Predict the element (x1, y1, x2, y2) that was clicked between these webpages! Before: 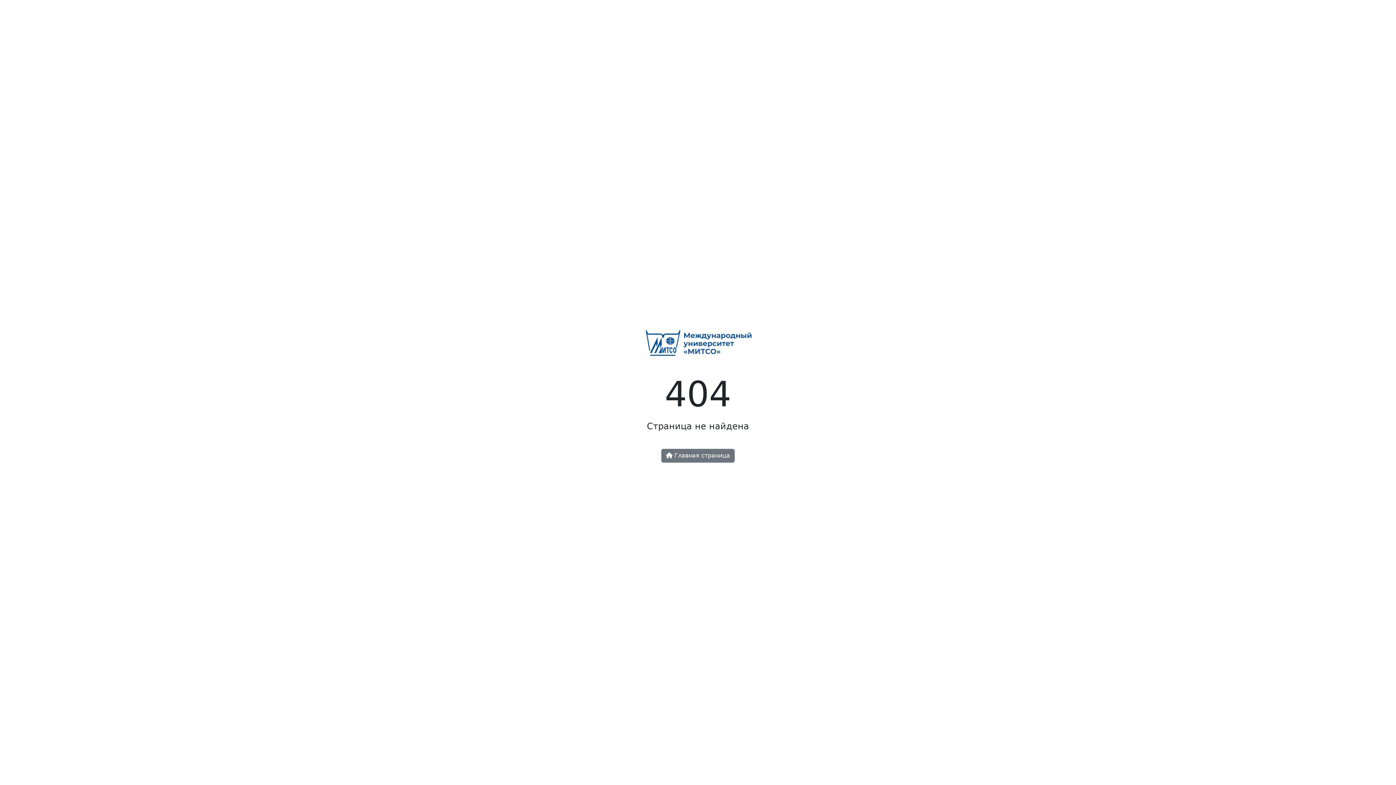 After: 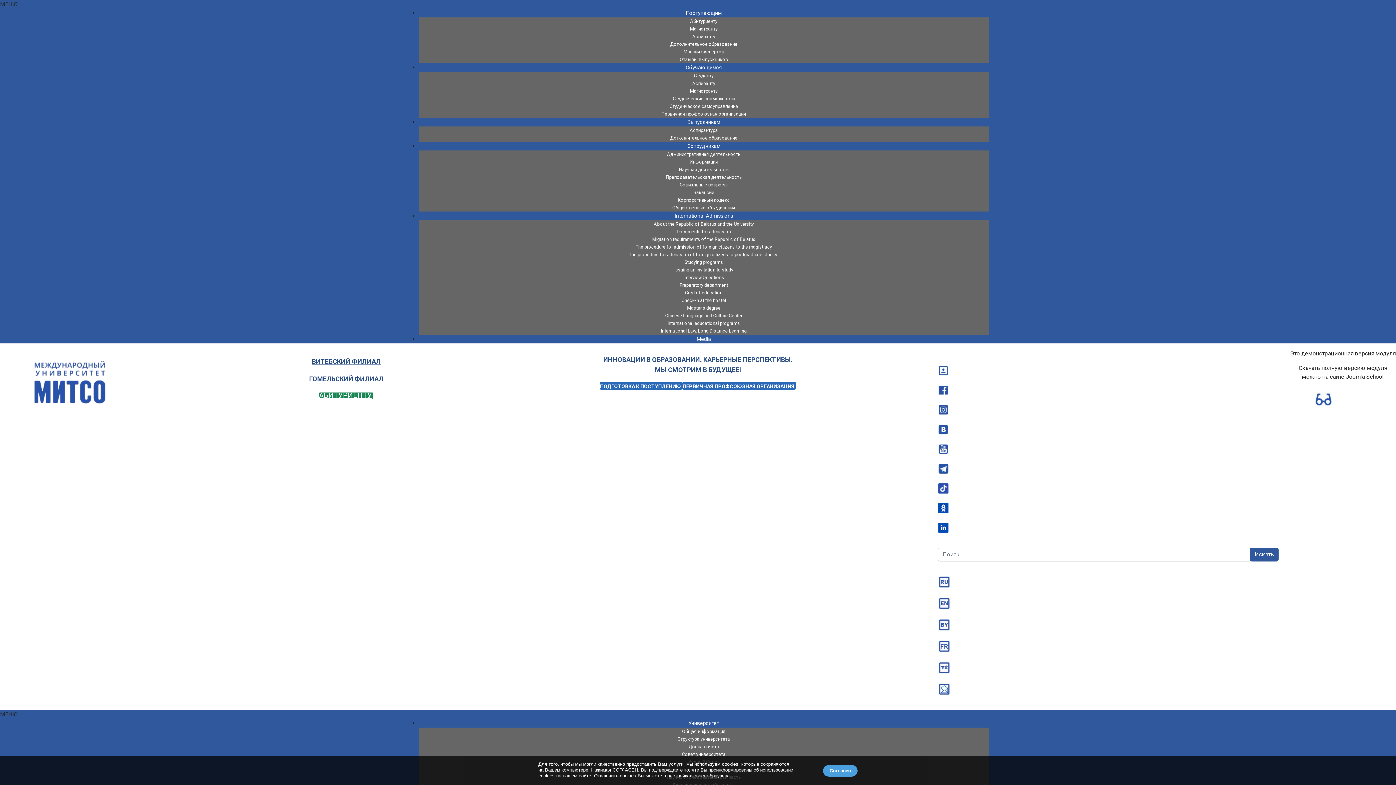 Action: bbox: (640, 344, 756, 351)